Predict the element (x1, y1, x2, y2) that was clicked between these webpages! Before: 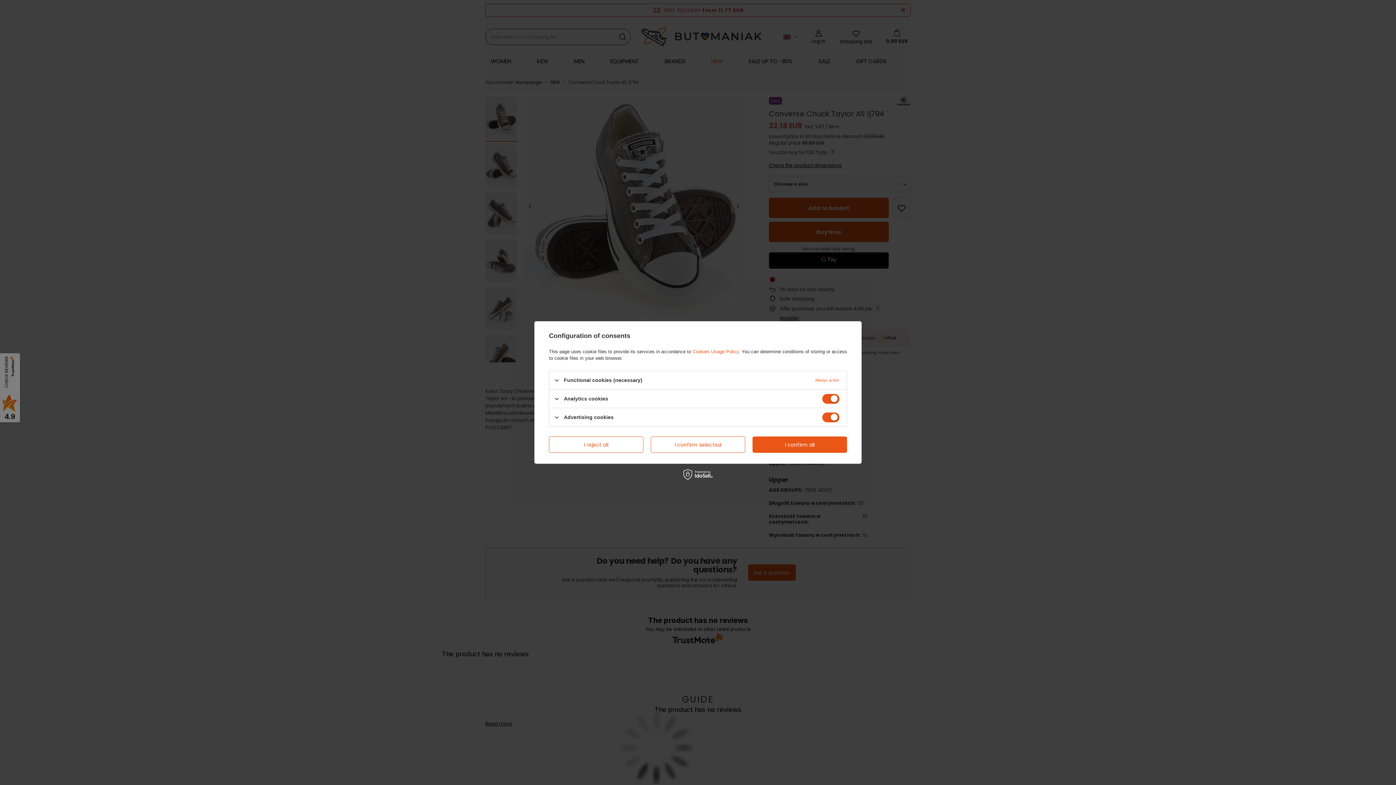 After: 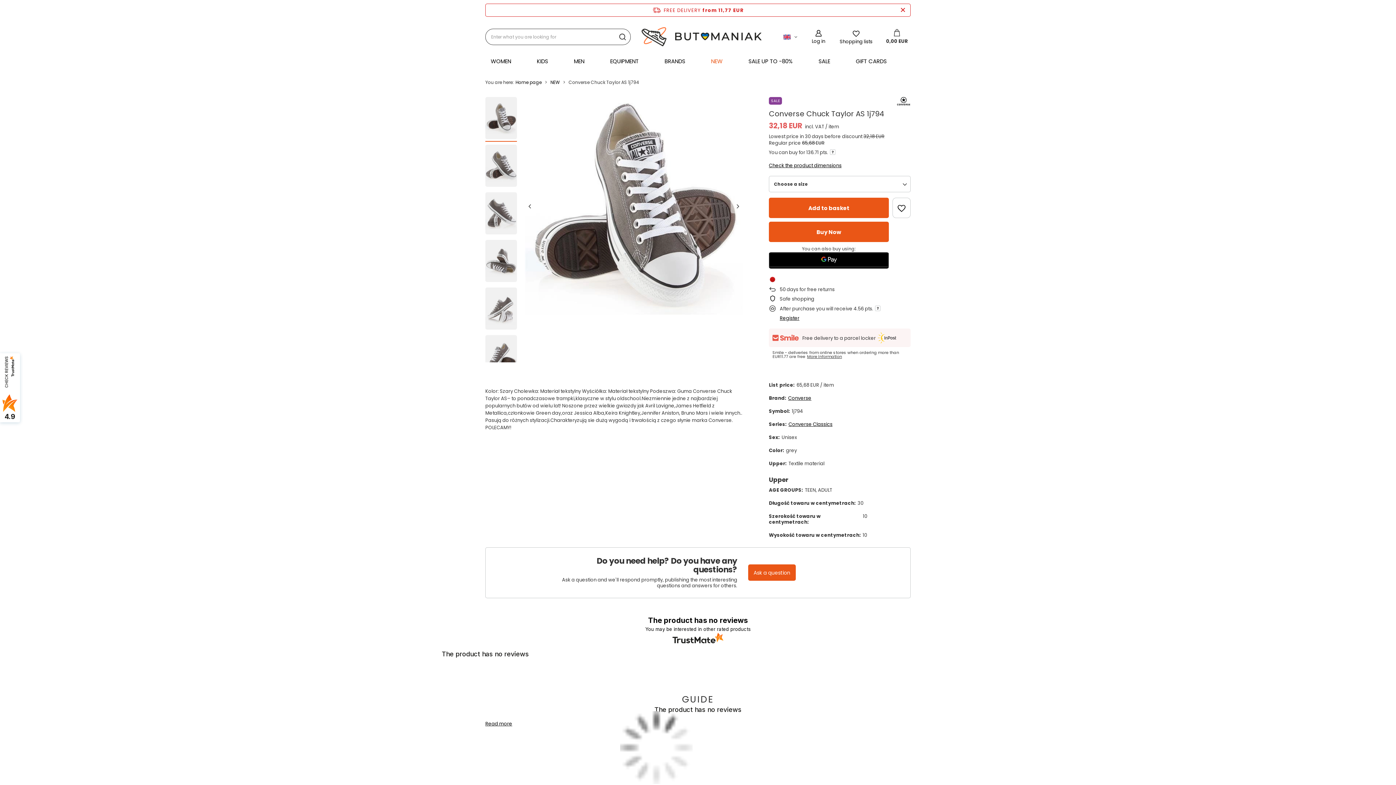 Action: bbox: (549, 436, 643, 453) label: I reject all